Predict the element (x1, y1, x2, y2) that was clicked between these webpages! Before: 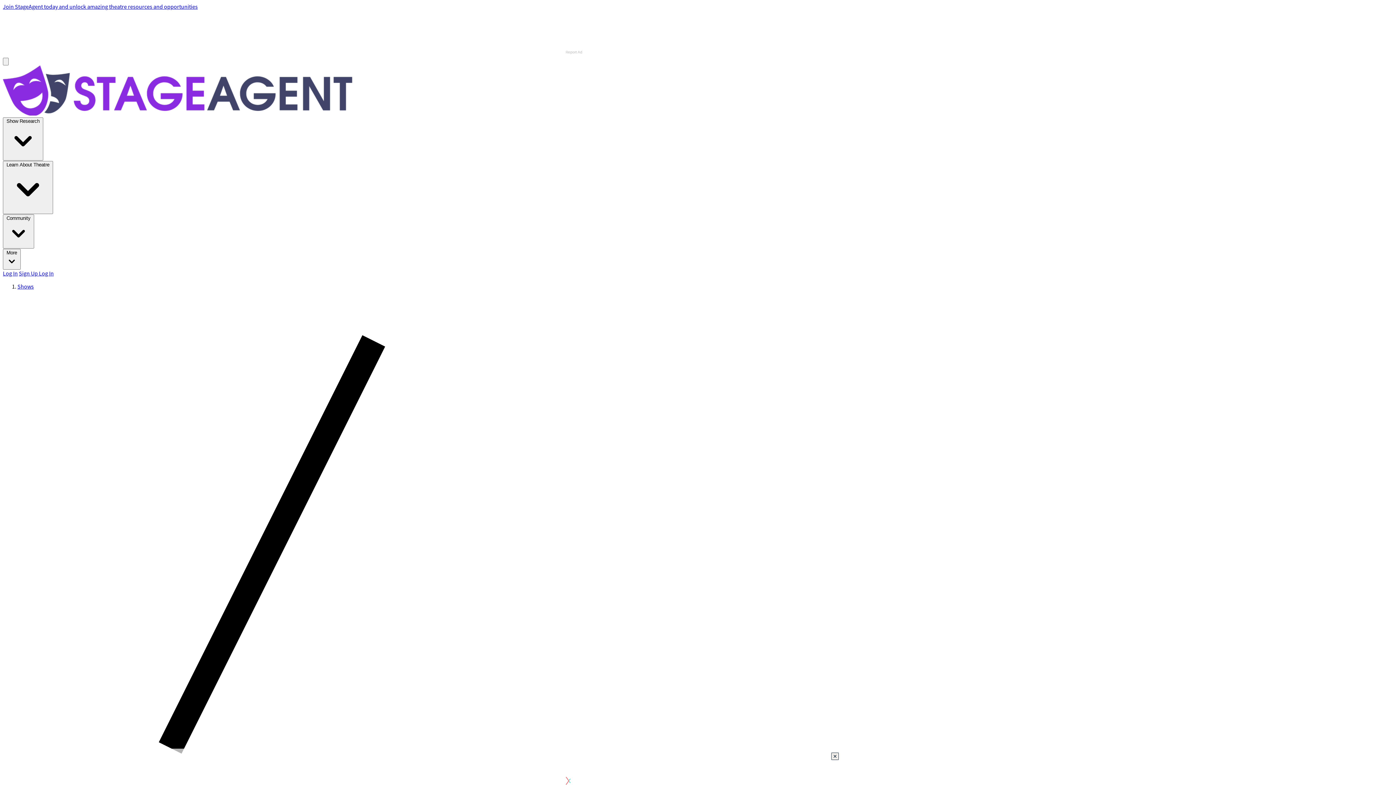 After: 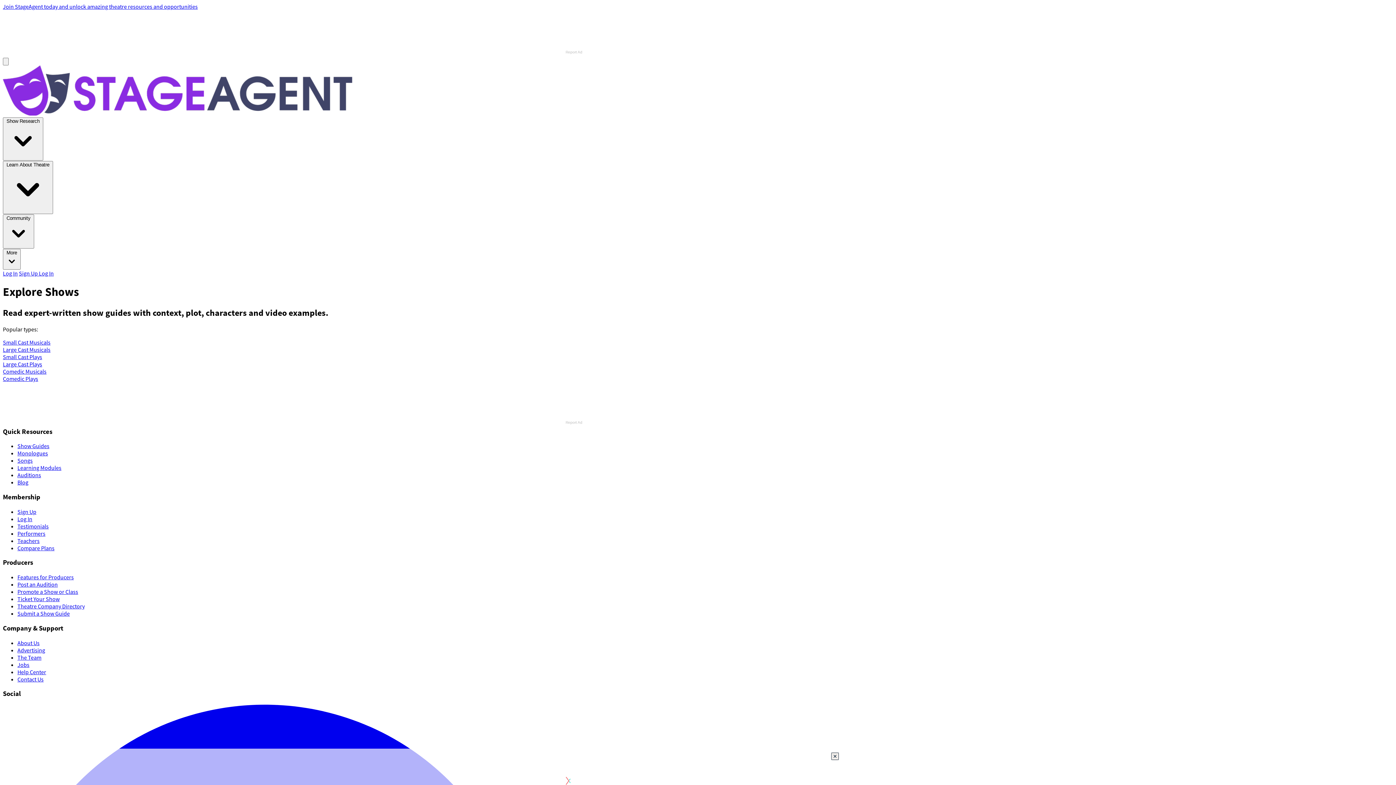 Action: label: Shows bbox: (17, 282, 33, 290)